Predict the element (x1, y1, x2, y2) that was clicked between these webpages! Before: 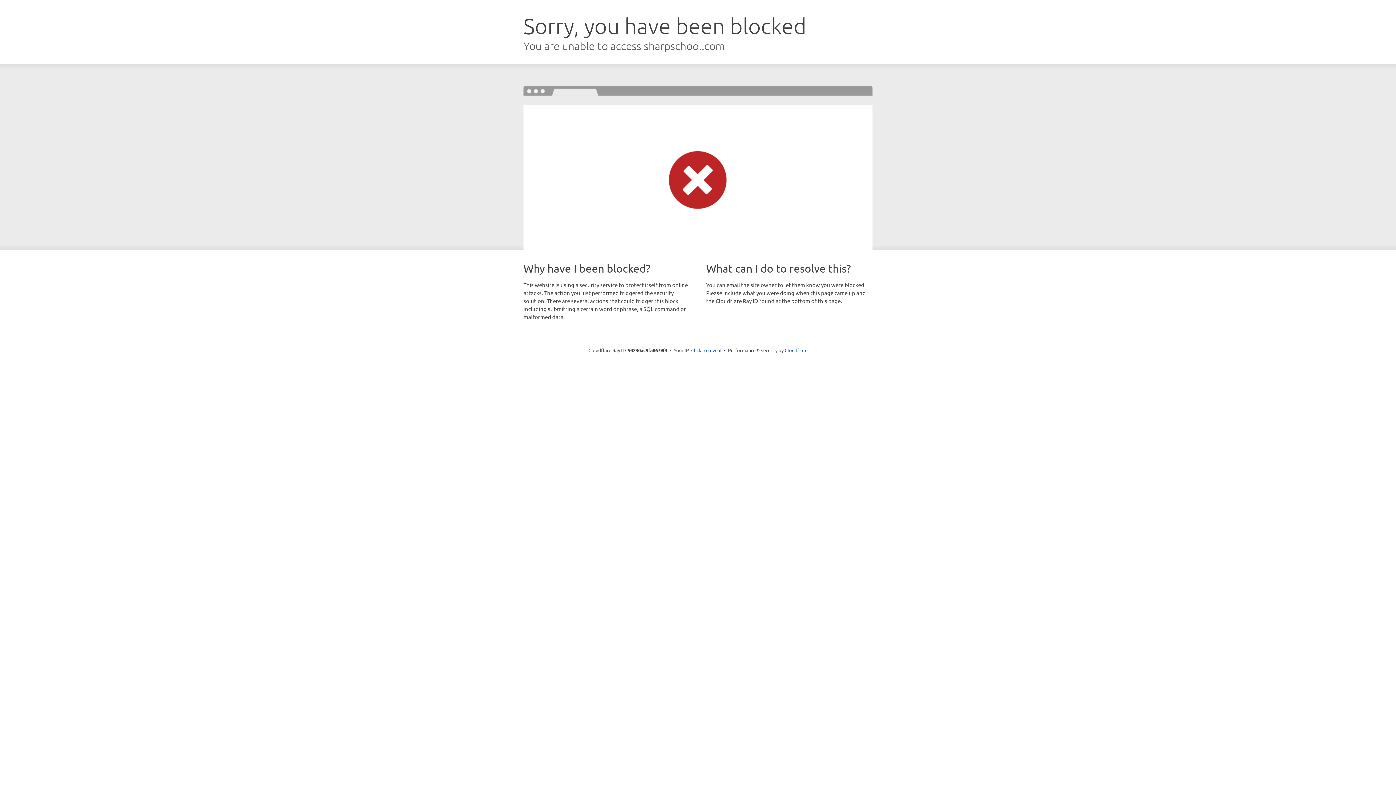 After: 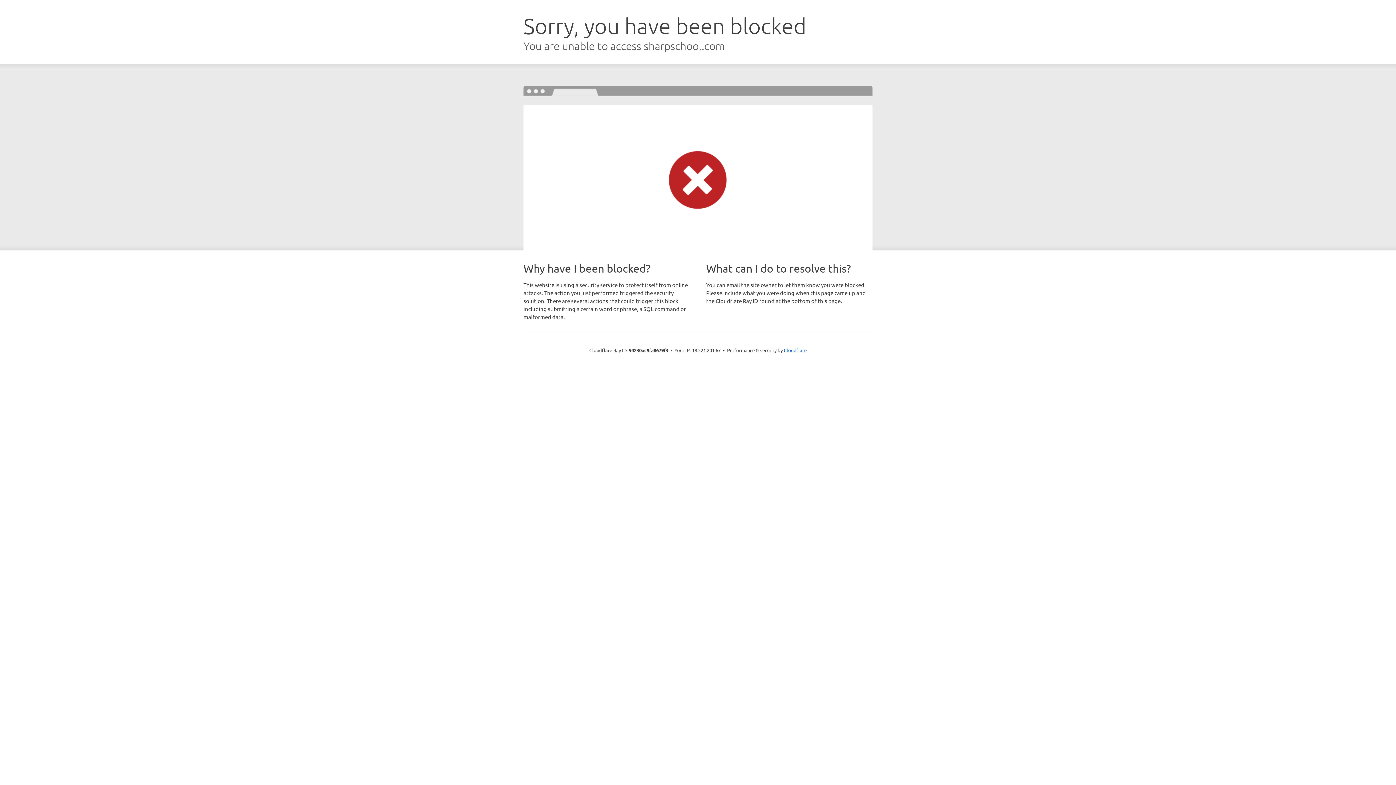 Action: bbox: (691, 346, 721, 353) label: Click to reveal